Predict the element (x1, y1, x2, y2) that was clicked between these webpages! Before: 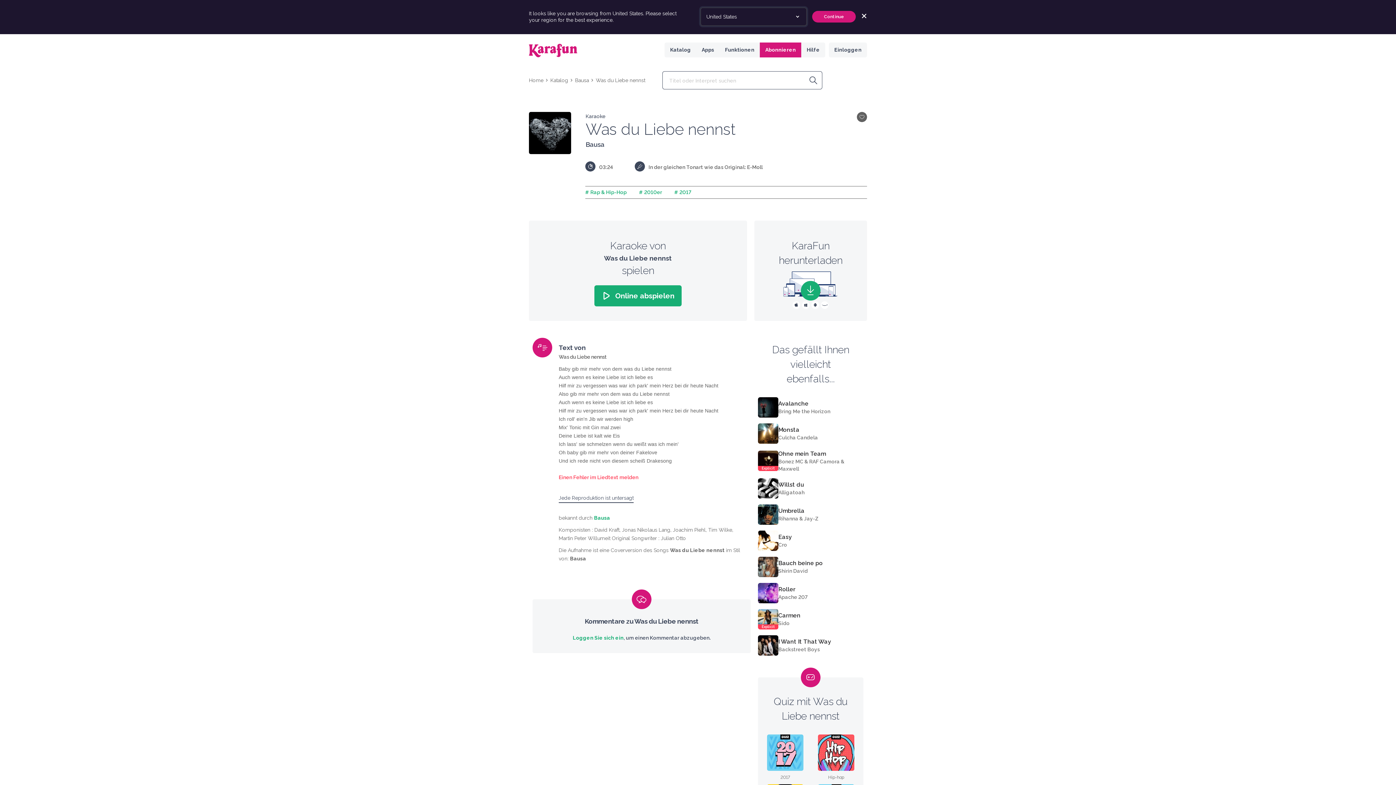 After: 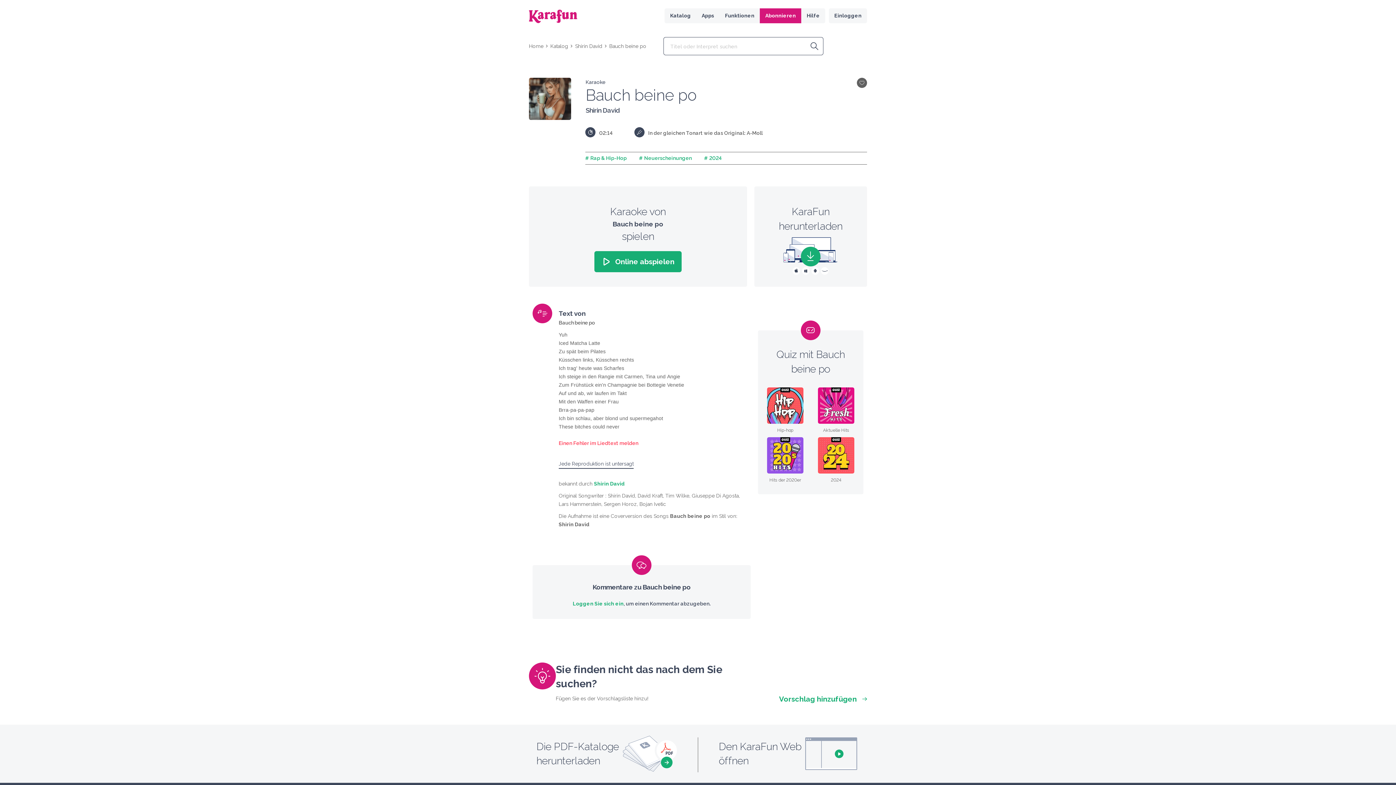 Action: label: Bauch beine po bbox: (778, 559, 822, 567)